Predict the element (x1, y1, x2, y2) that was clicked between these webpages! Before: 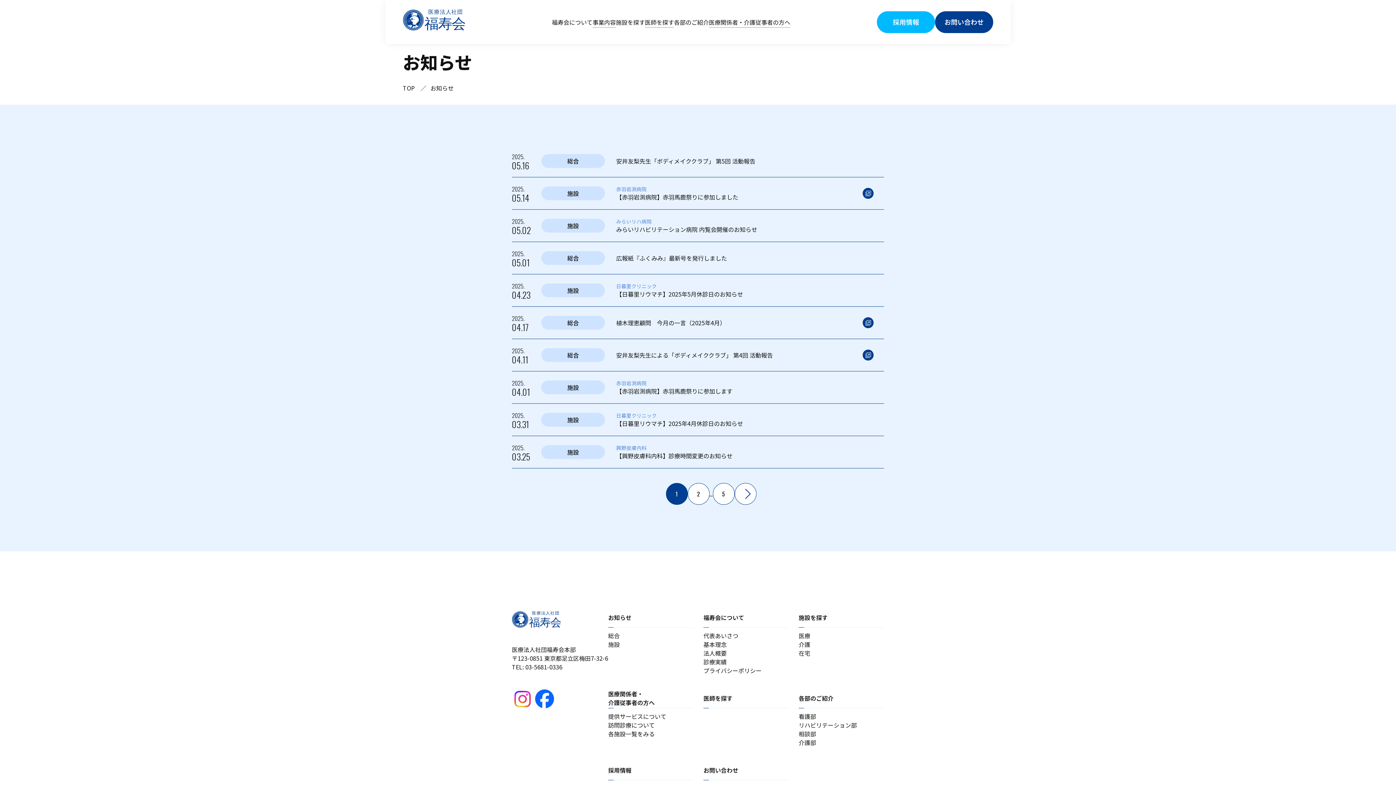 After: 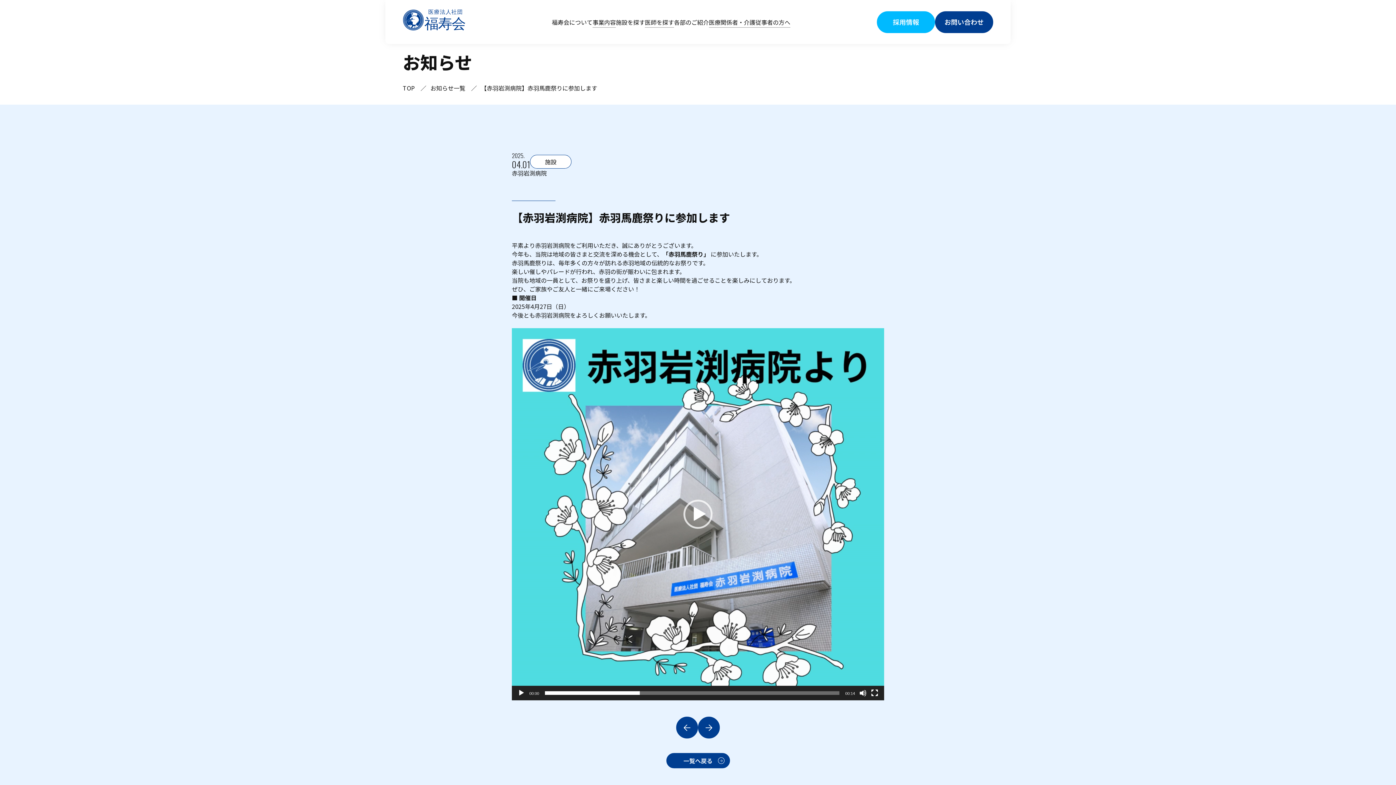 Action: label: 2025.
04.01

施設

赤羽岩渕病院
【赤羽岩渕病院】赤羽馬鹿祭りに参加します bbox: (512, 371, 884, 404)